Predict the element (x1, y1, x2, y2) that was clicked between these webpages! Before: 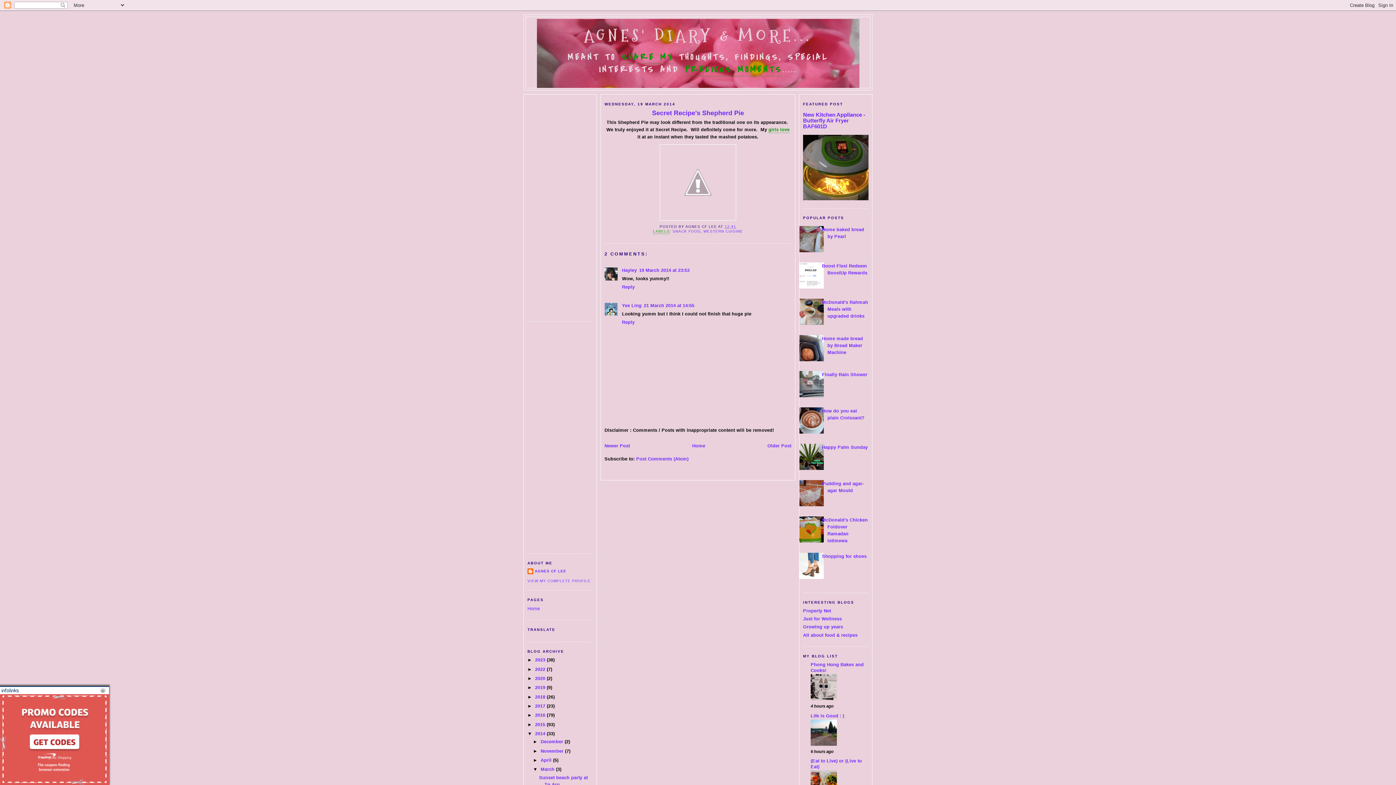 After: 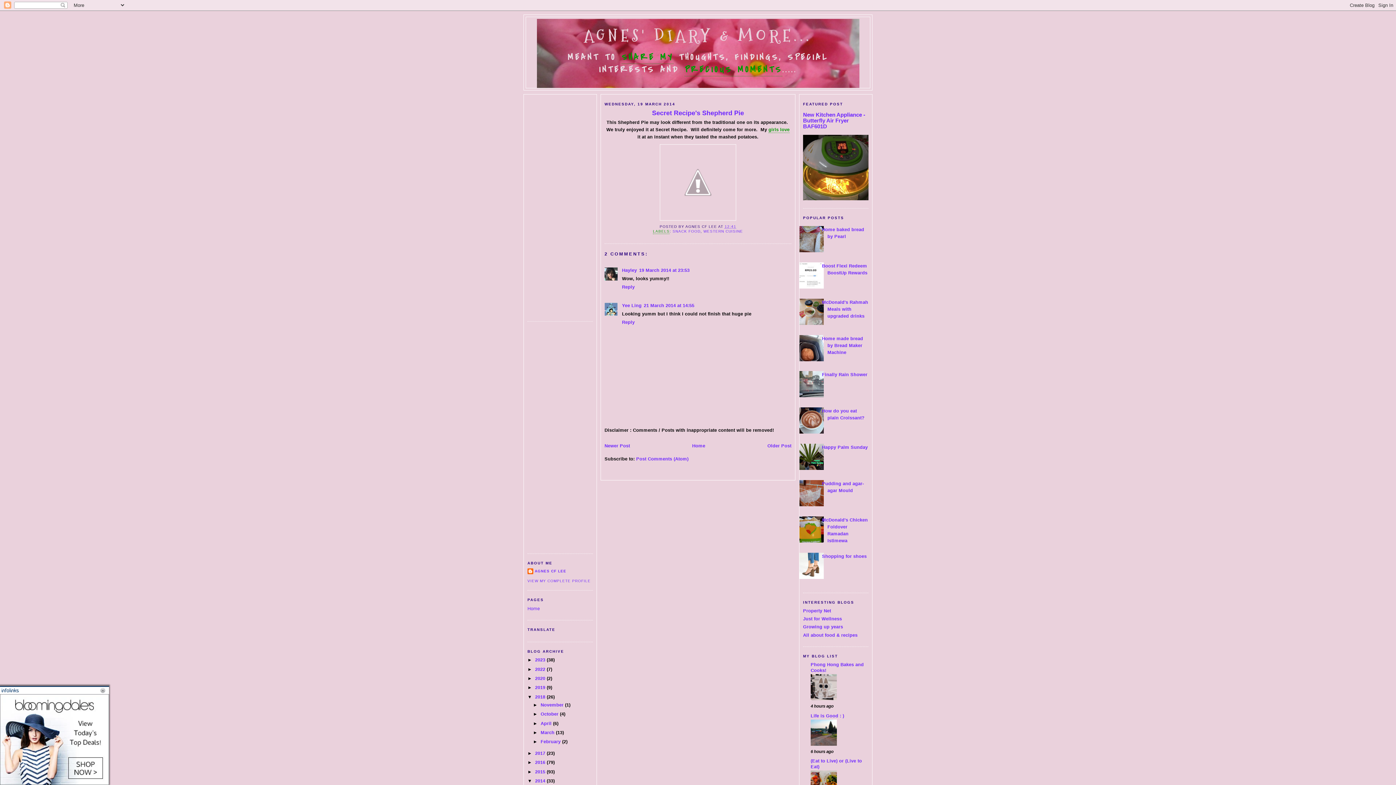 Action: bbox: (527, 694, 535, 699) label: ►  